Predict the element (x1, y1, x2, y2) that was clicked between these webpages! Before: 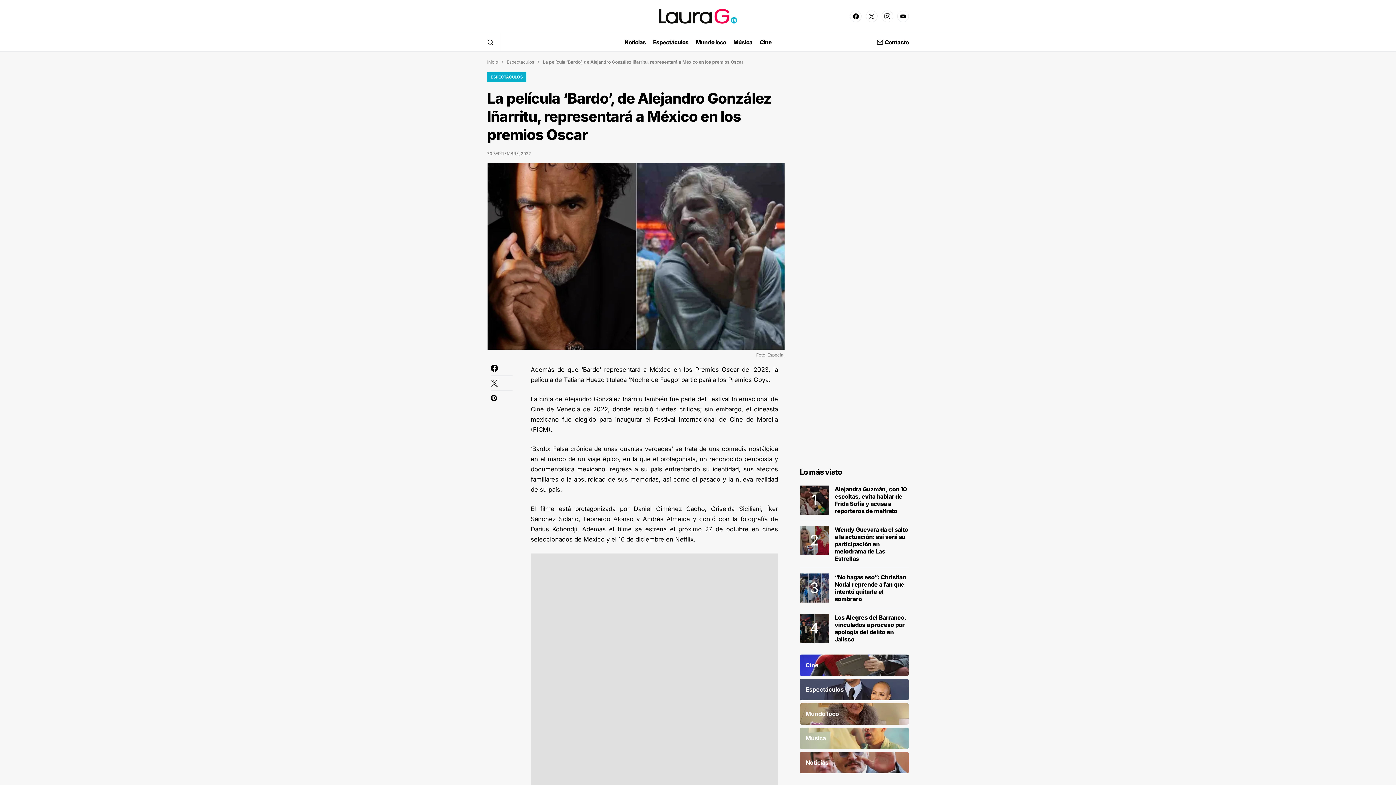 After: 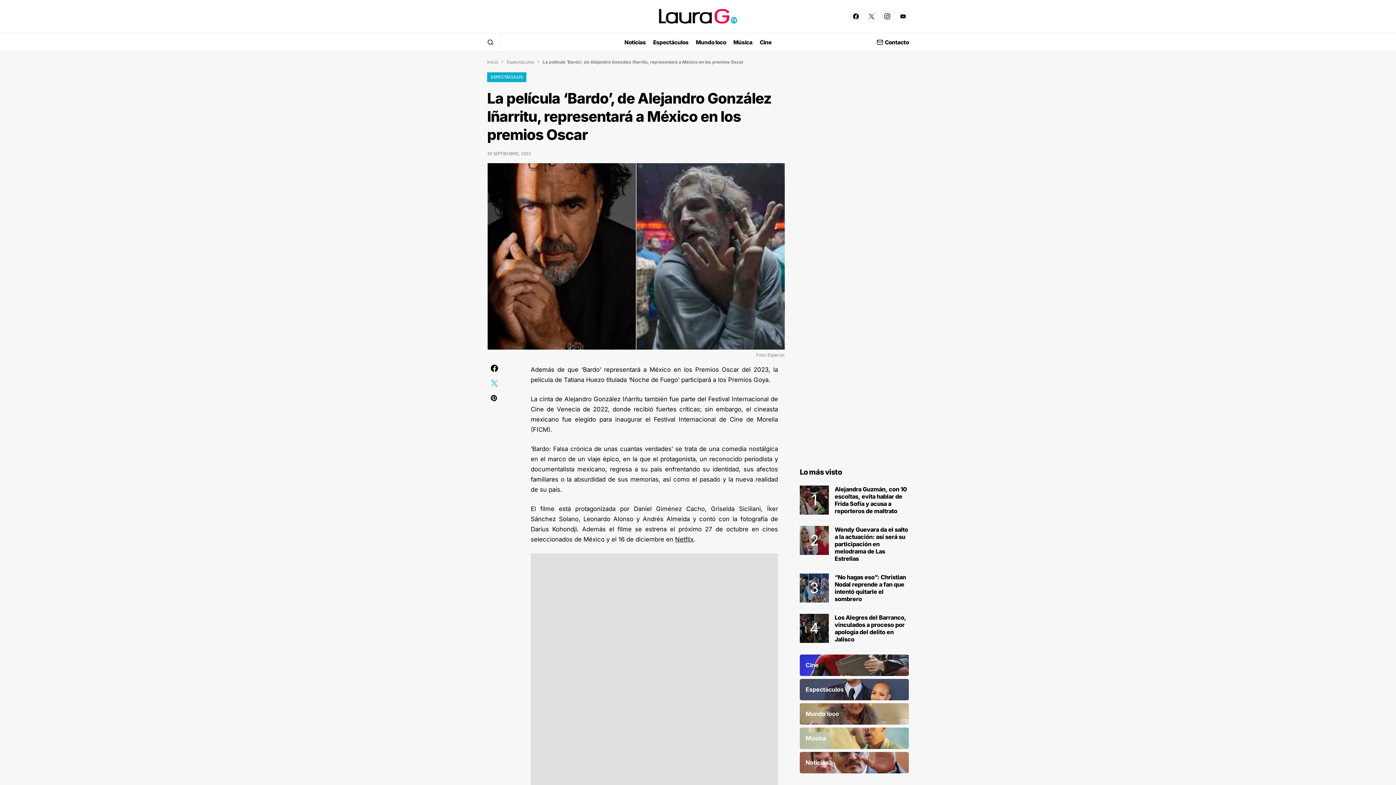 Action: bbox: (490, 379, 512, 386)